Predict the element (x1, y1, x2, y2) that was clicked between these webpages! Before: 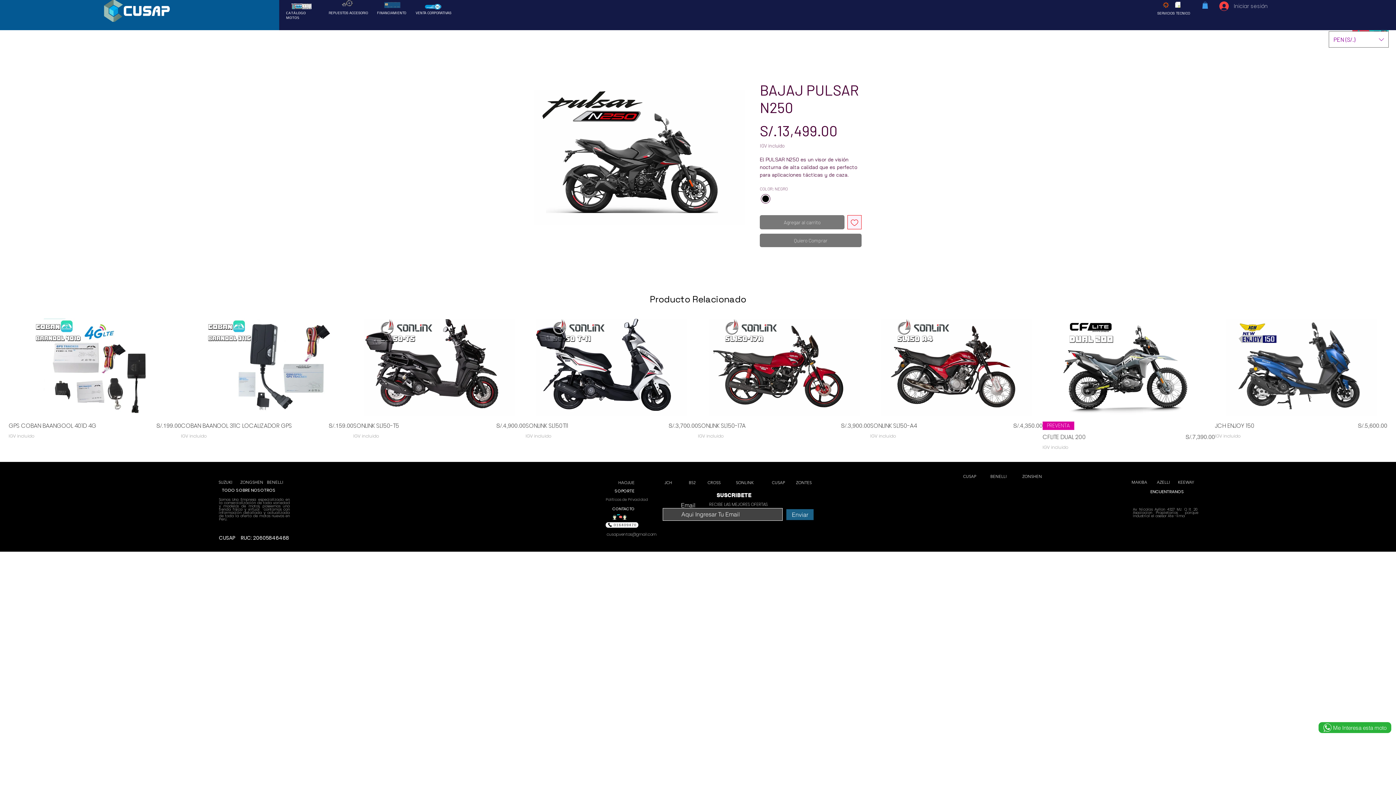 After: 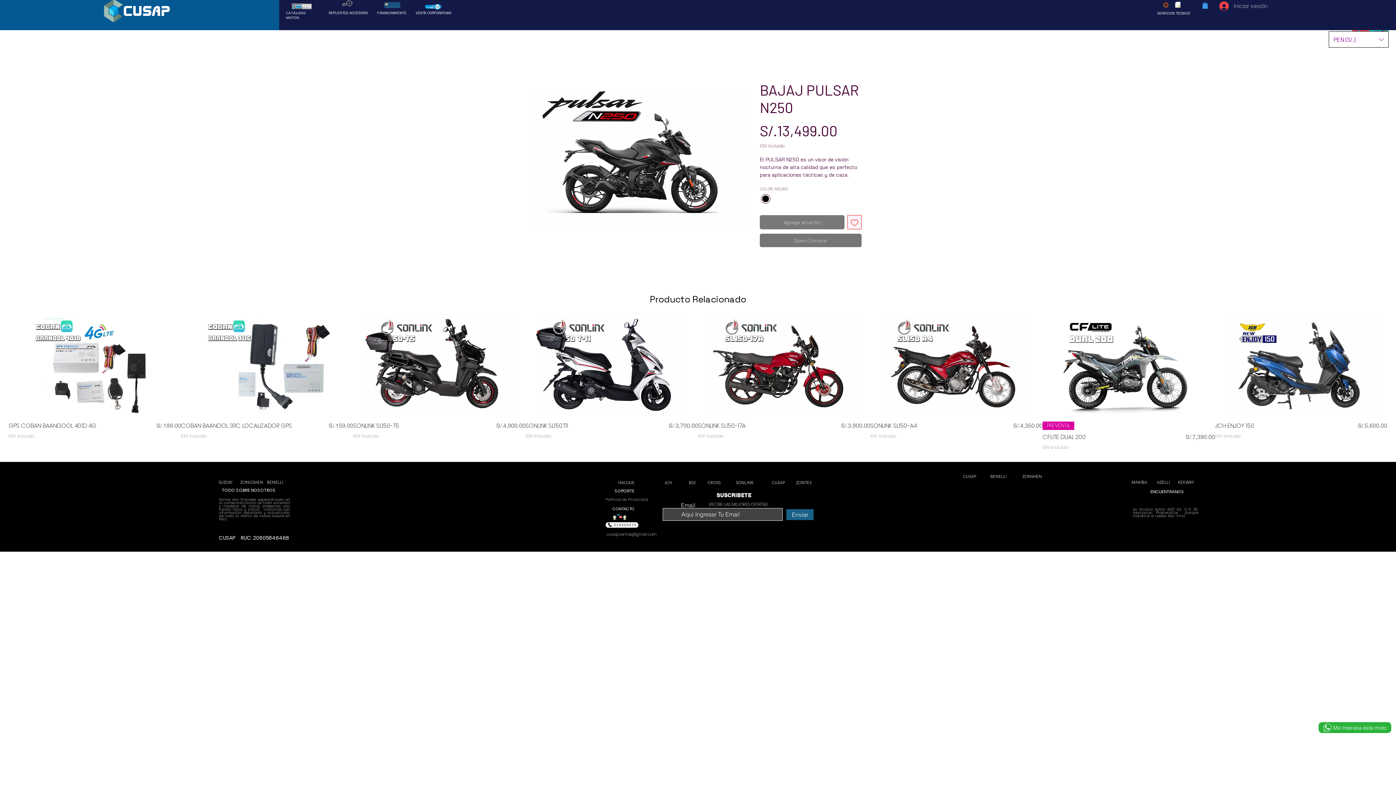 Action: label: Conversor de divisas bbox: (1329, 31, 1389, 47)